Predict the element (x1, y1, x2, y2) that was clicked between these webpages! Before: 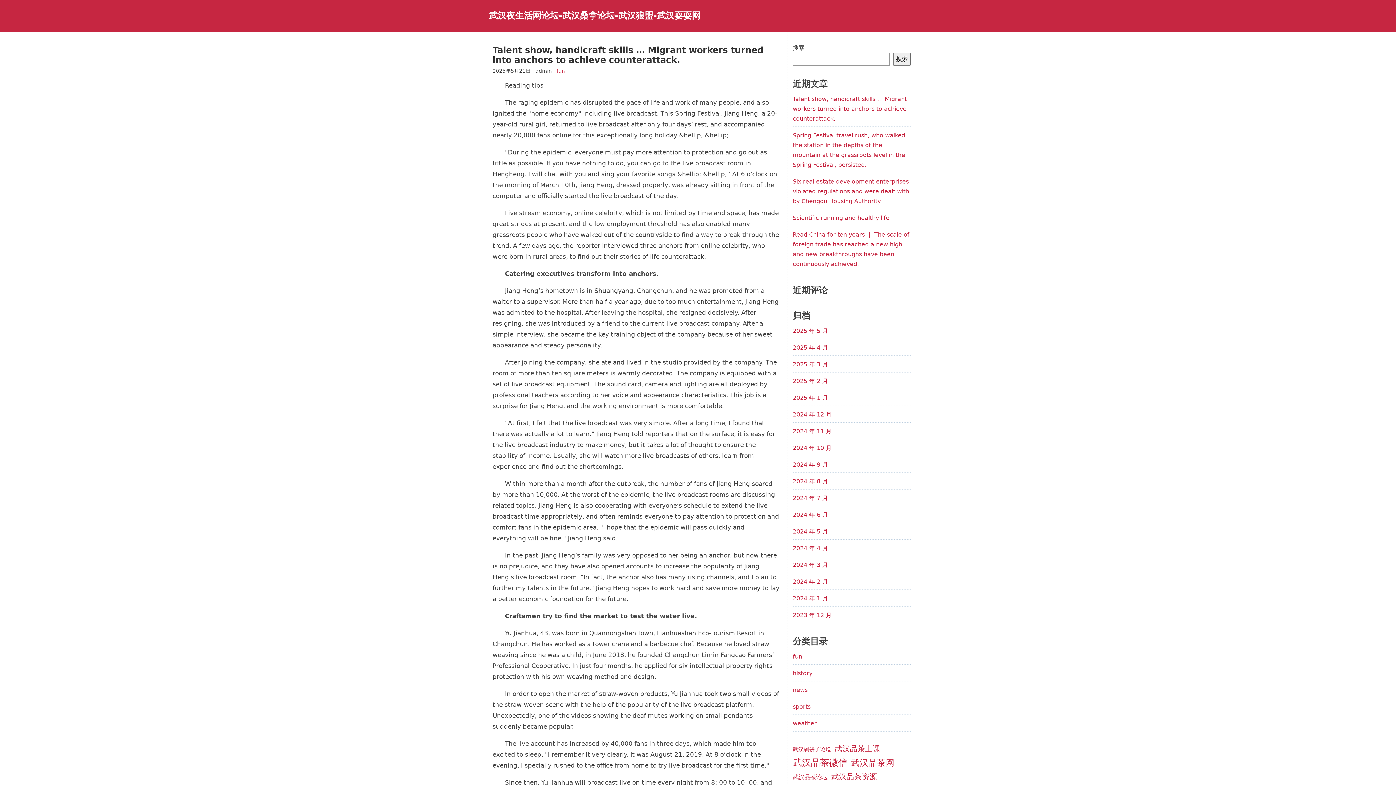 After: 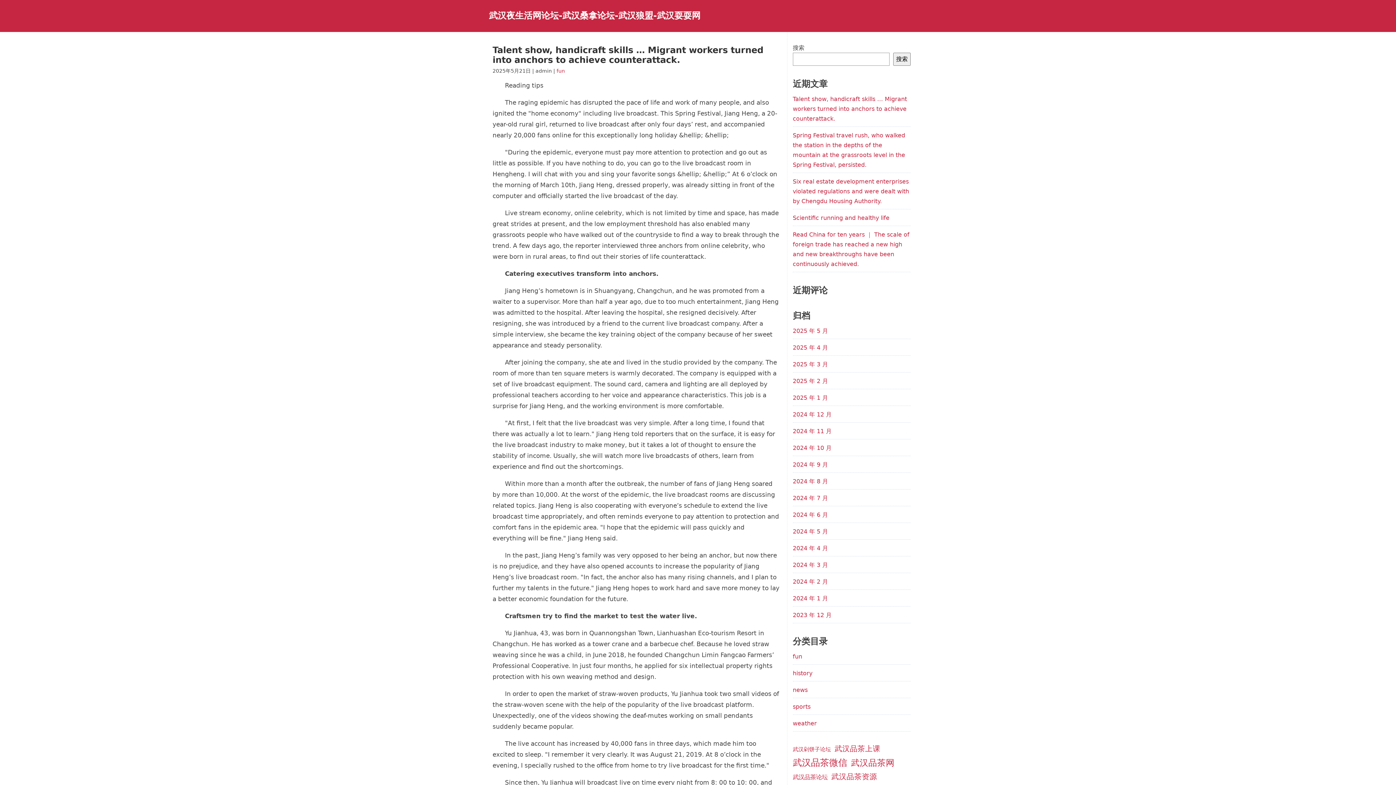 Action: label: 武汉剁饼子论坛 (107 项) bbox: (792, 745, 831, 754)